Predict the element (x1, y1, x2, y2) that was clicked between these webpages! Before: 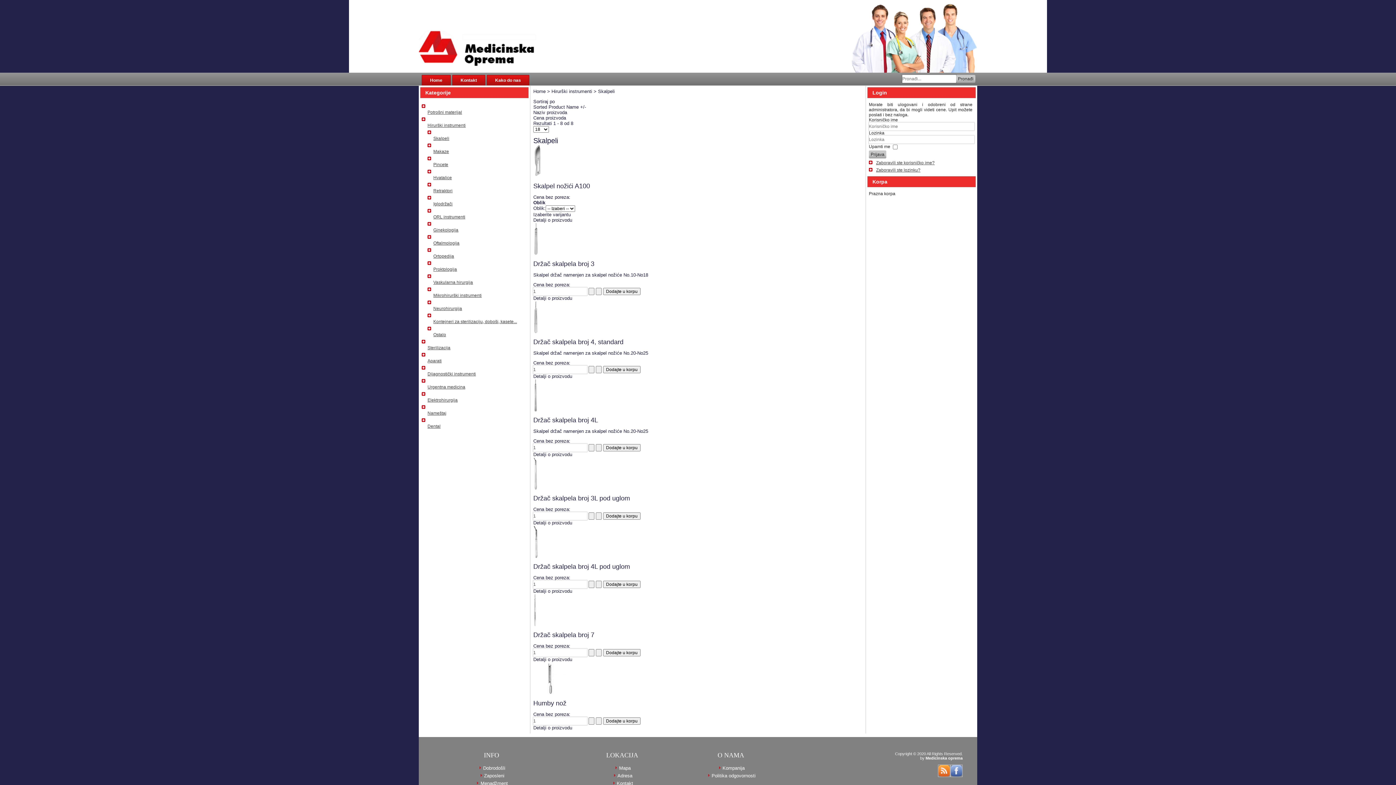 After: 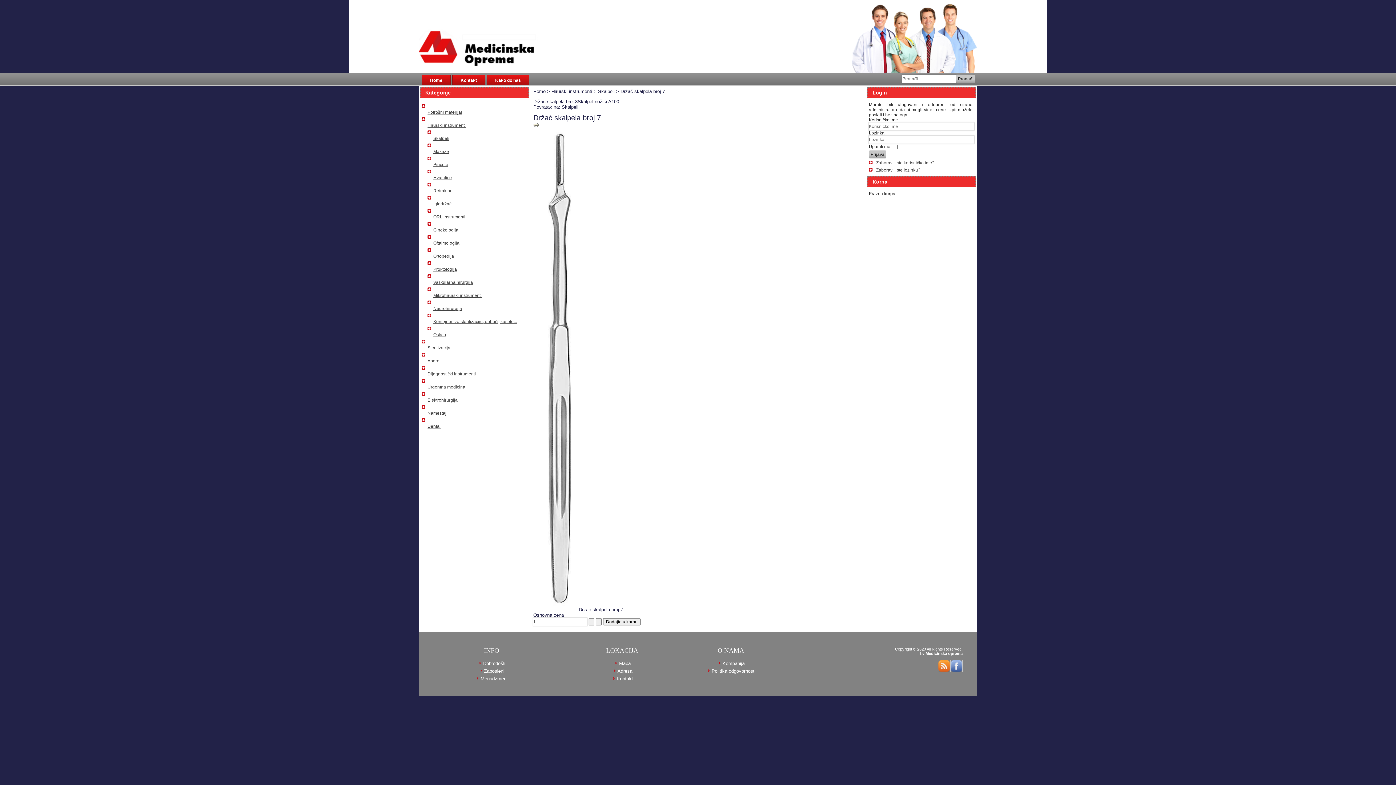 Action: bbox: (533, 622, 536, 628)